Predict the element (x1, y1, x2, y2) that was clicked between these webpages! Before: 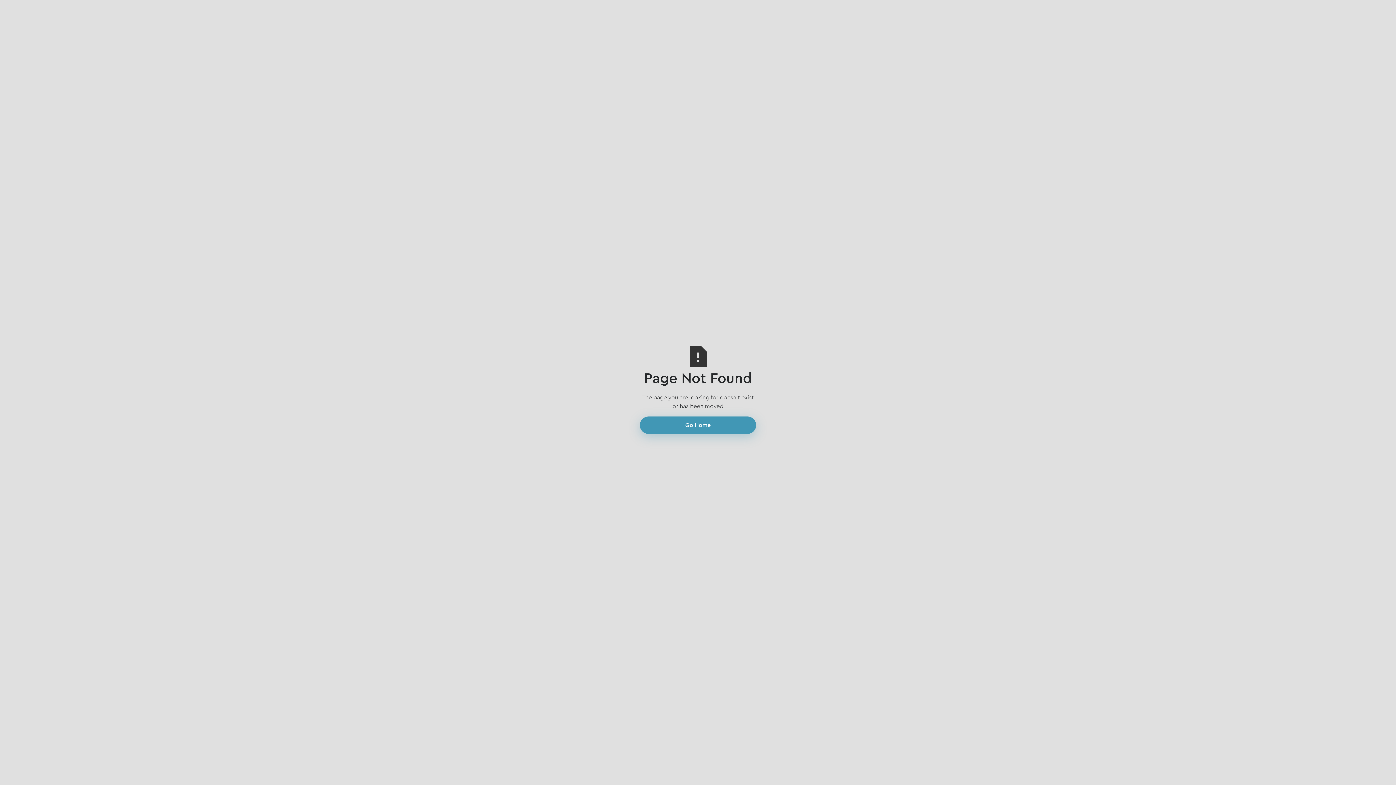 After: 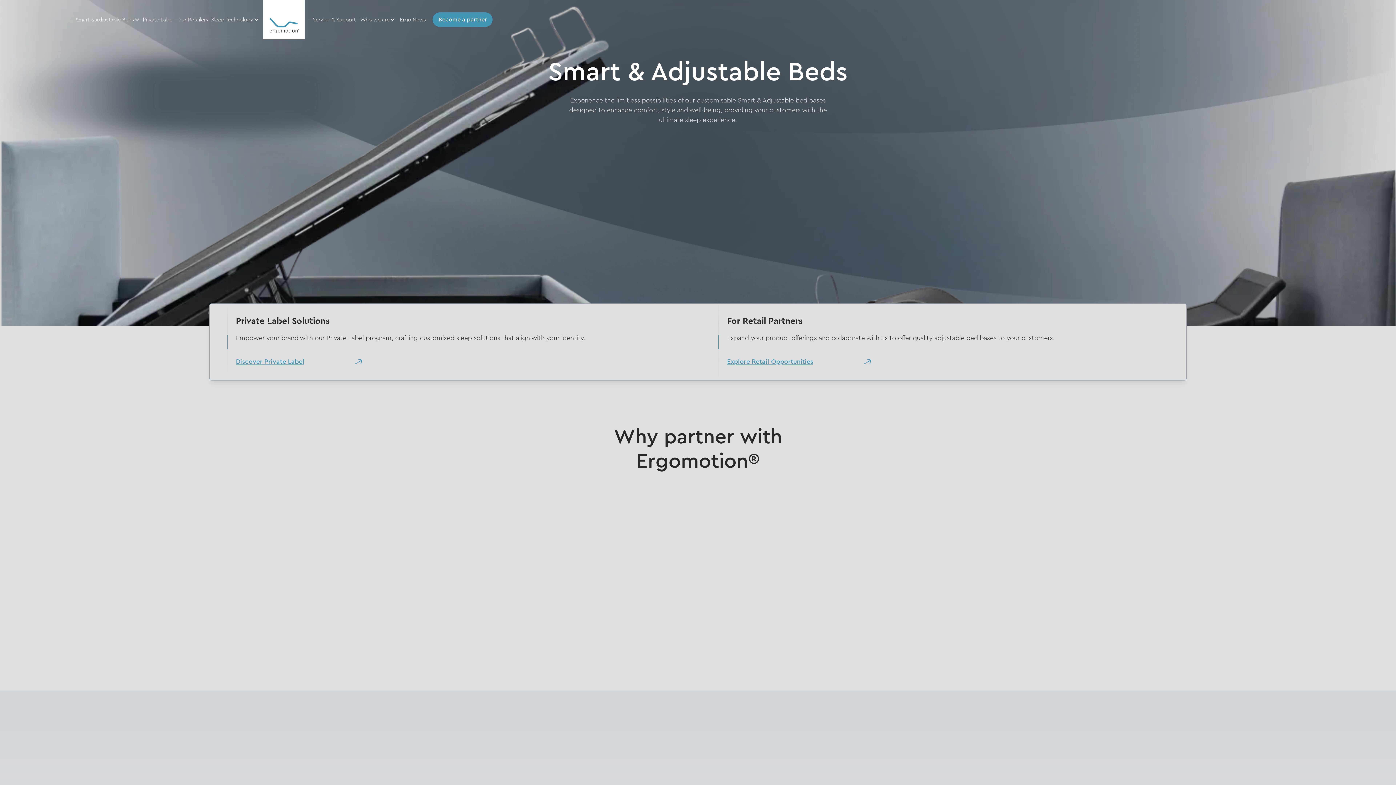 Action: bbox: (640, 416, 756, 434) label: Go Home